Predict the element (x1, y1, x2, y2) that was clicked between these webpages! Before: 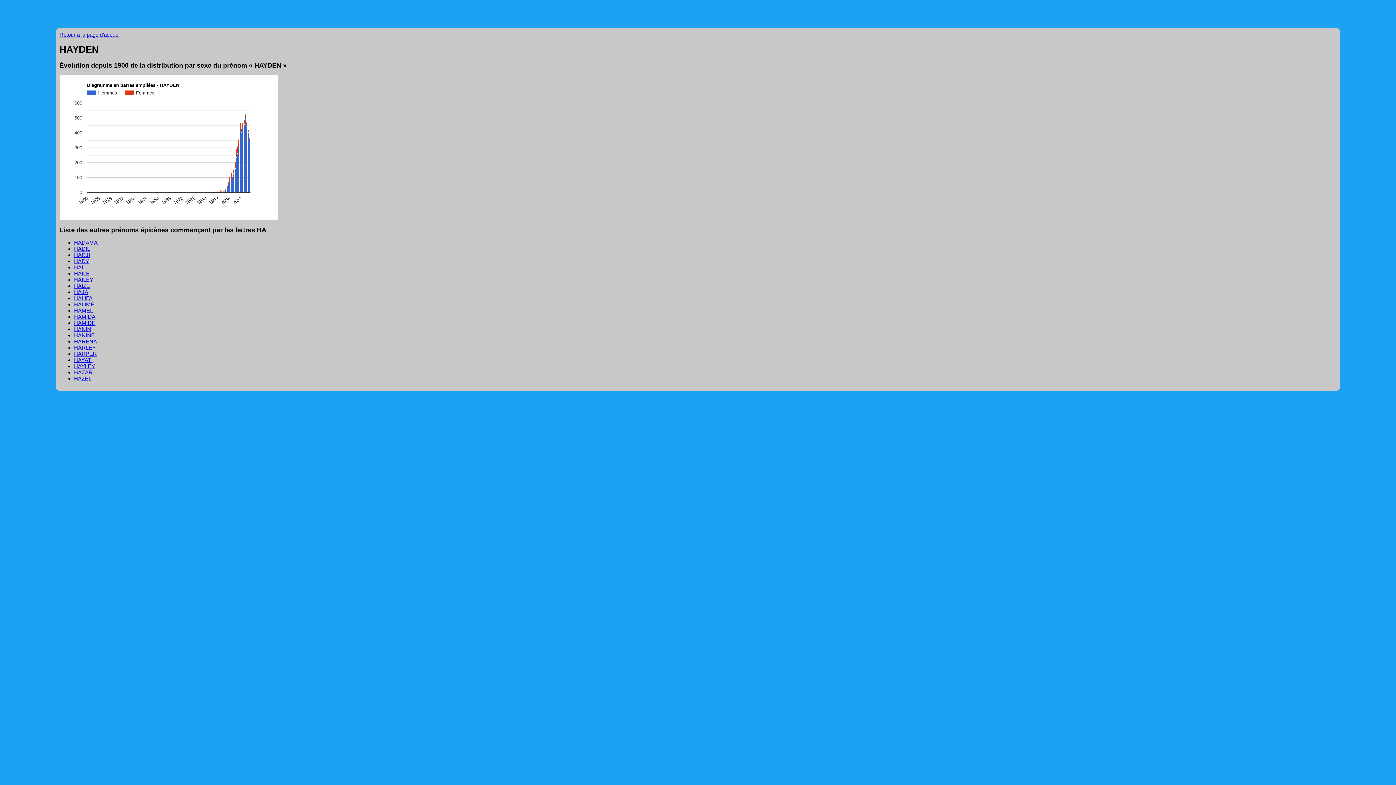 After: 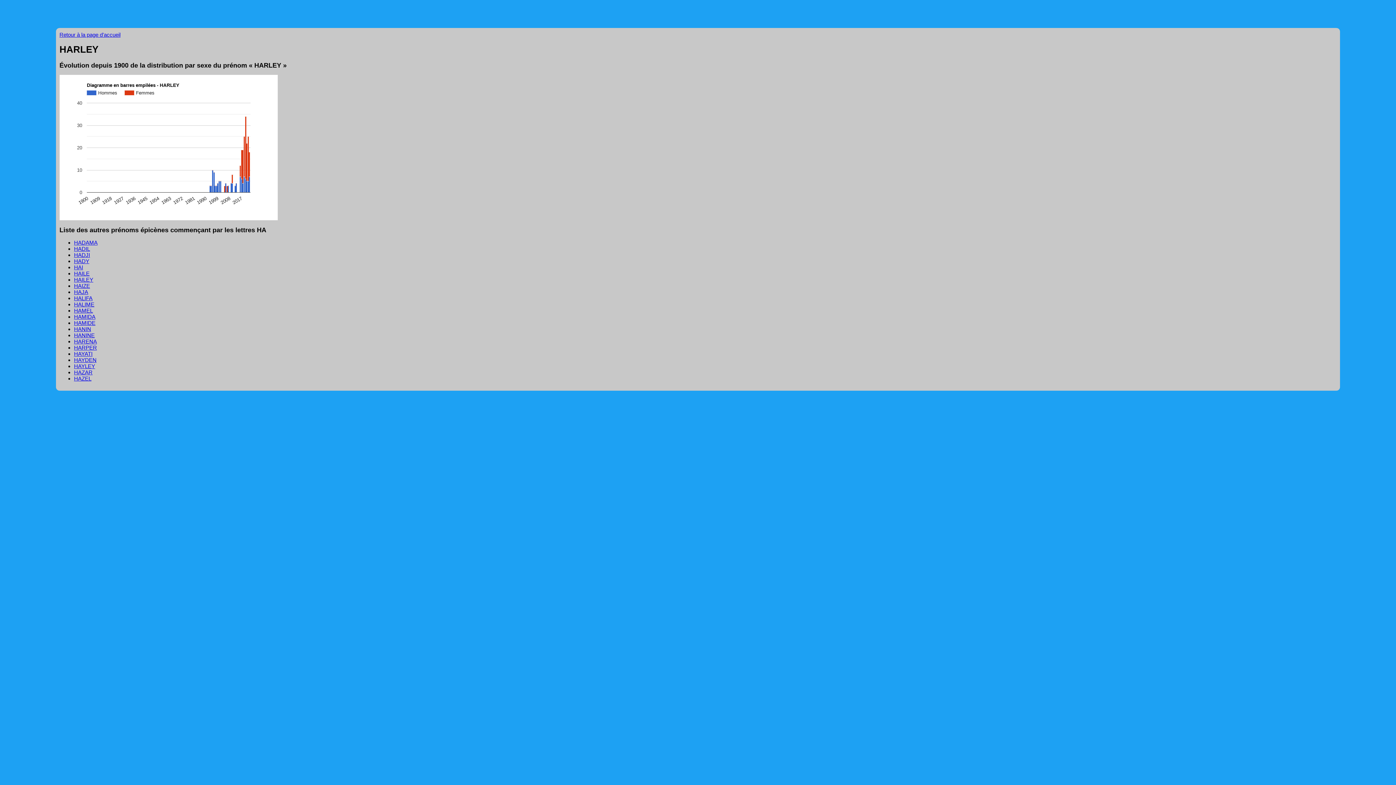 Action: label: HARLEY bbox: (74, 344, 95, 350)